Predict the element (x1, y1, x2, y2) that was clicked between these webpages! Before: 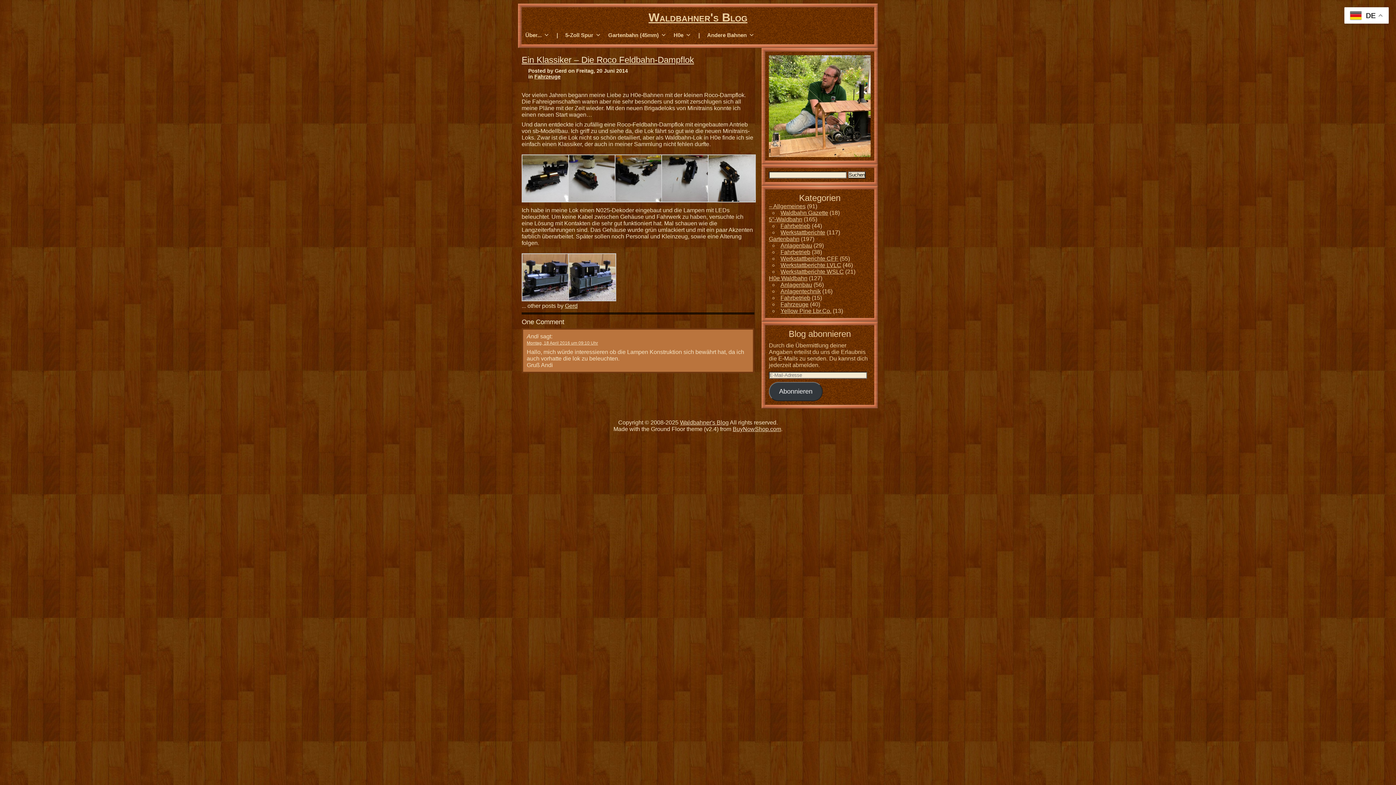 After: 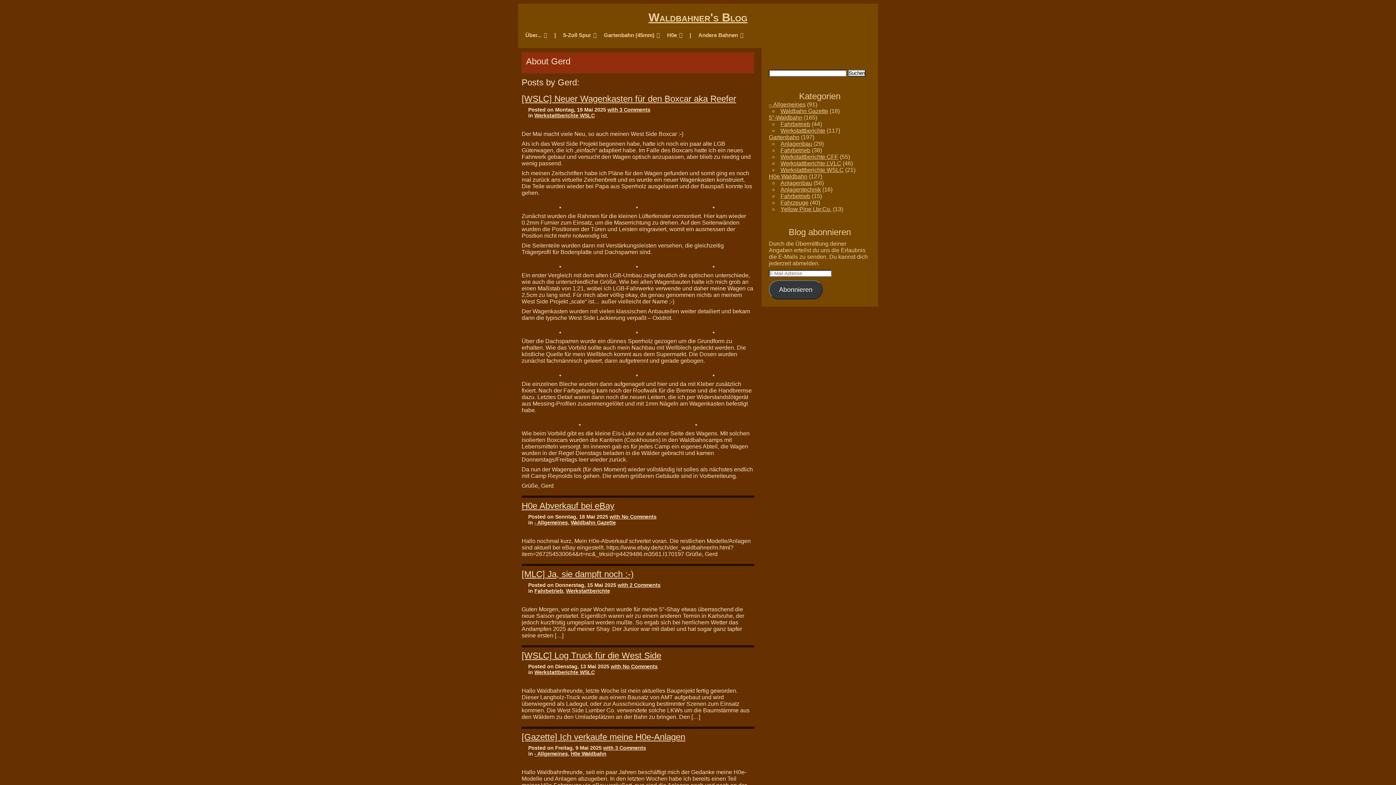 Action: label: Gerd bbox: (565, 302, 577, 309)